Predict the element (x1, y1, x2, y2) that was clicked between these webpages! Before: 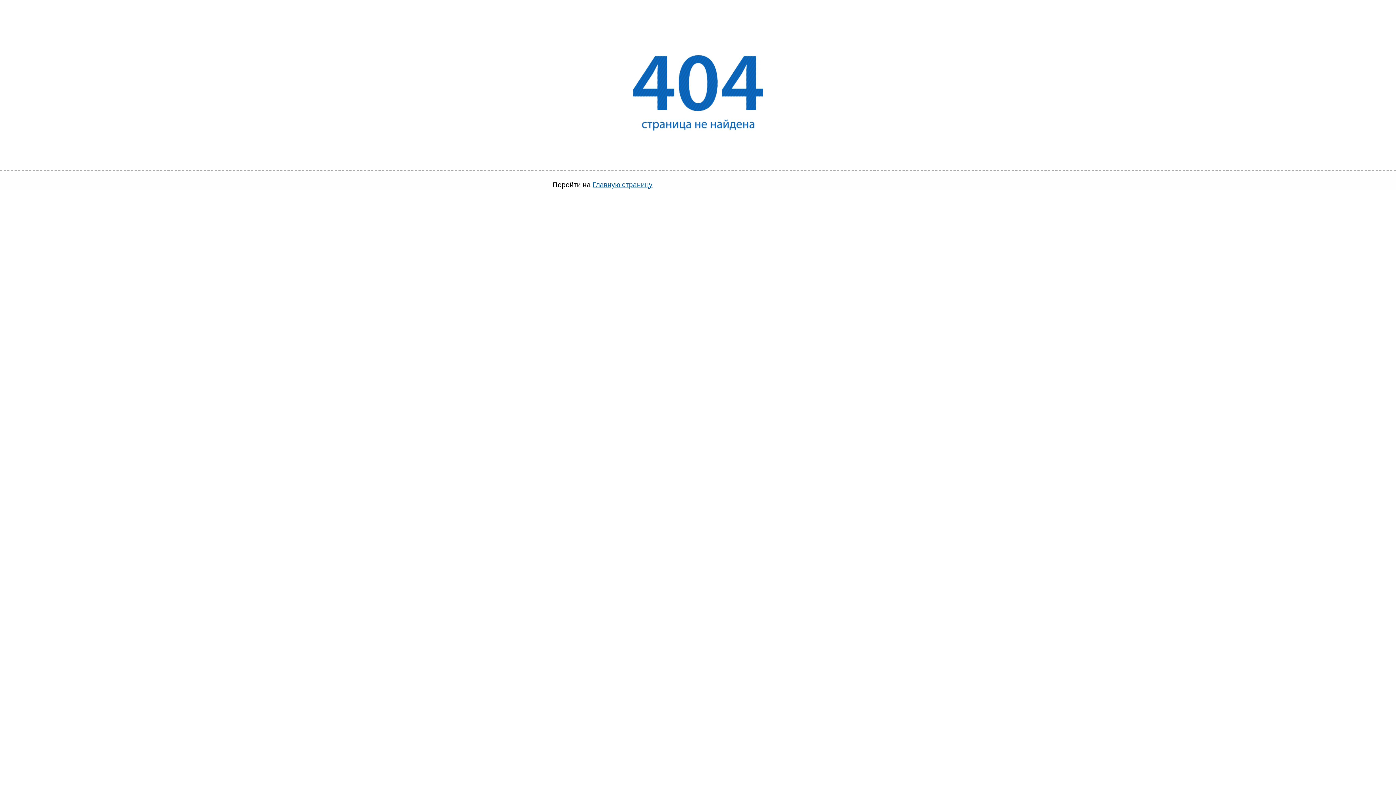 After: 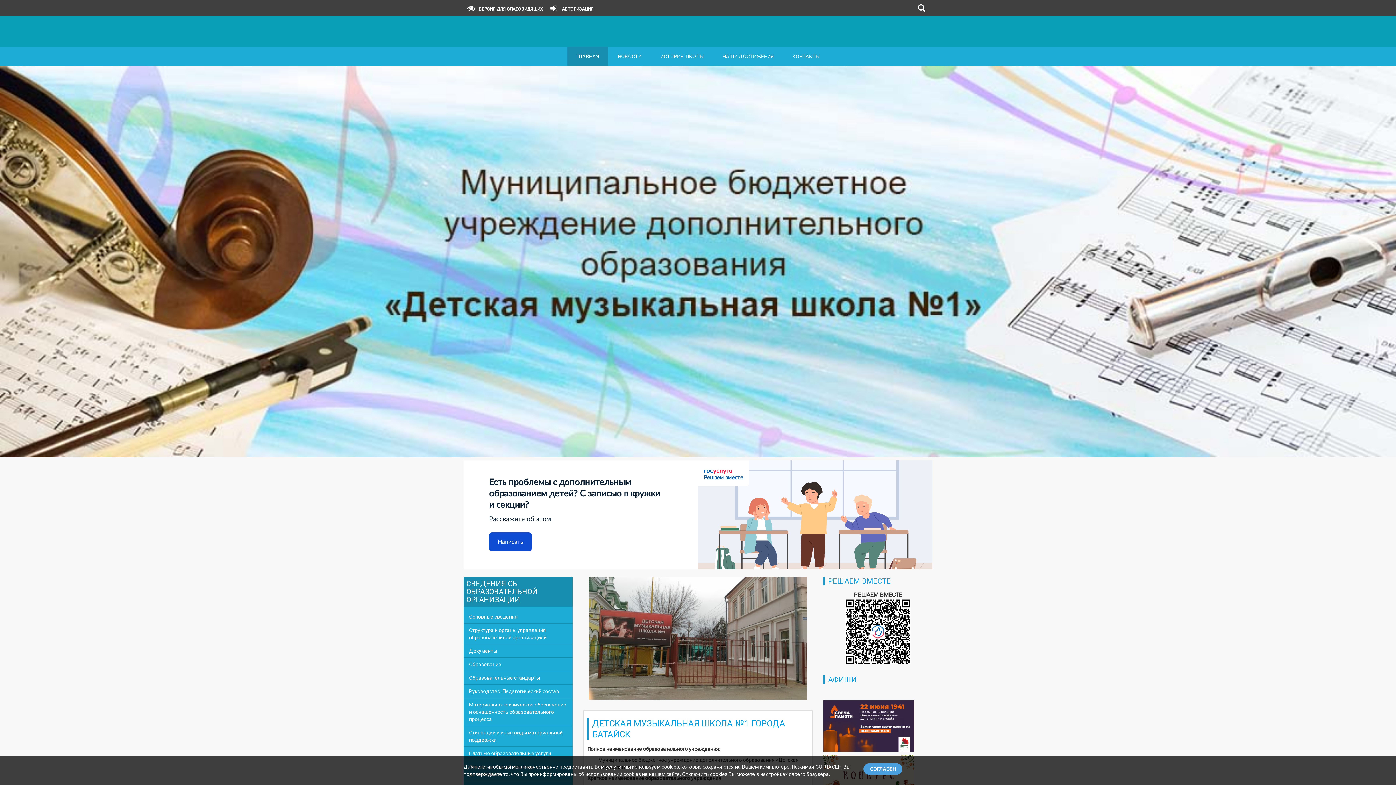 Action: bbox: (592, 181, 652, 188) label: Главную страницу